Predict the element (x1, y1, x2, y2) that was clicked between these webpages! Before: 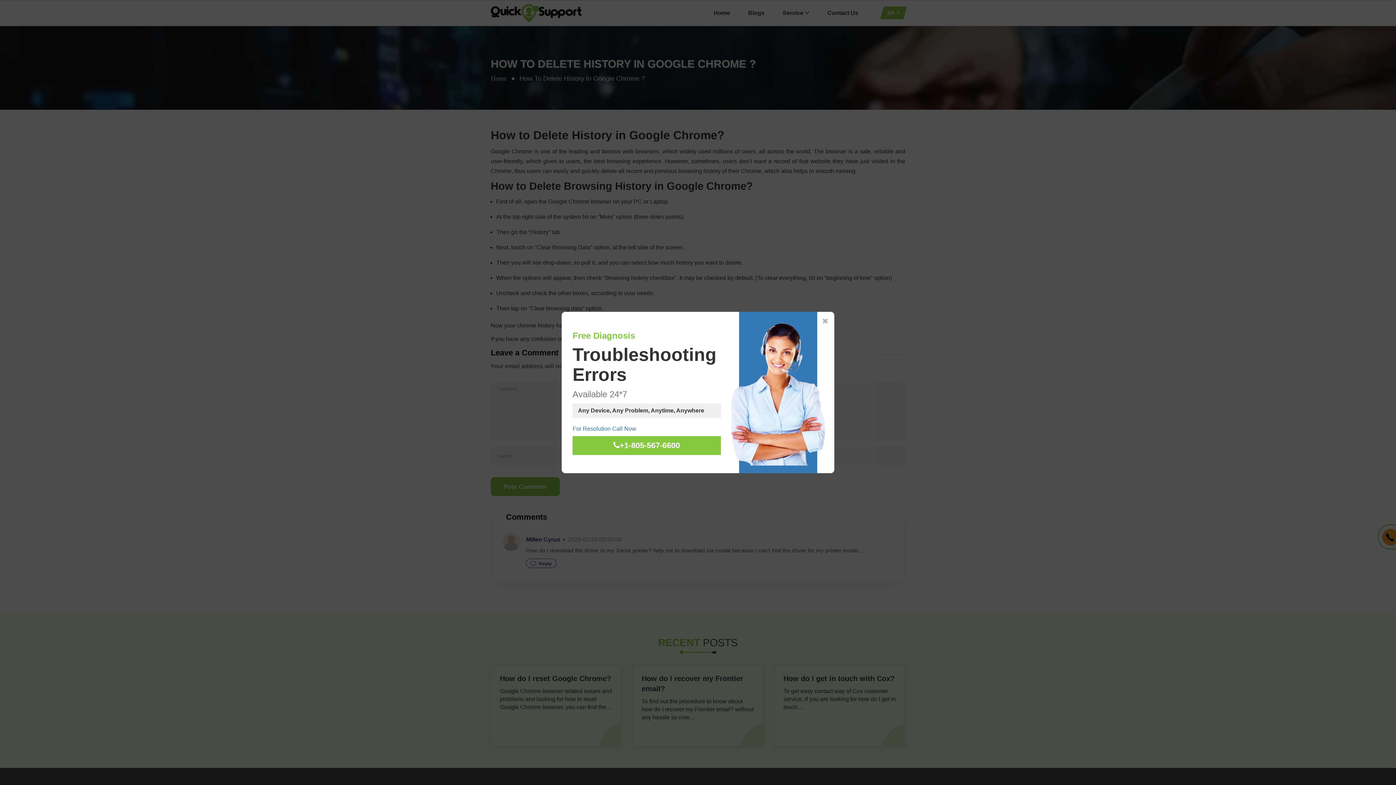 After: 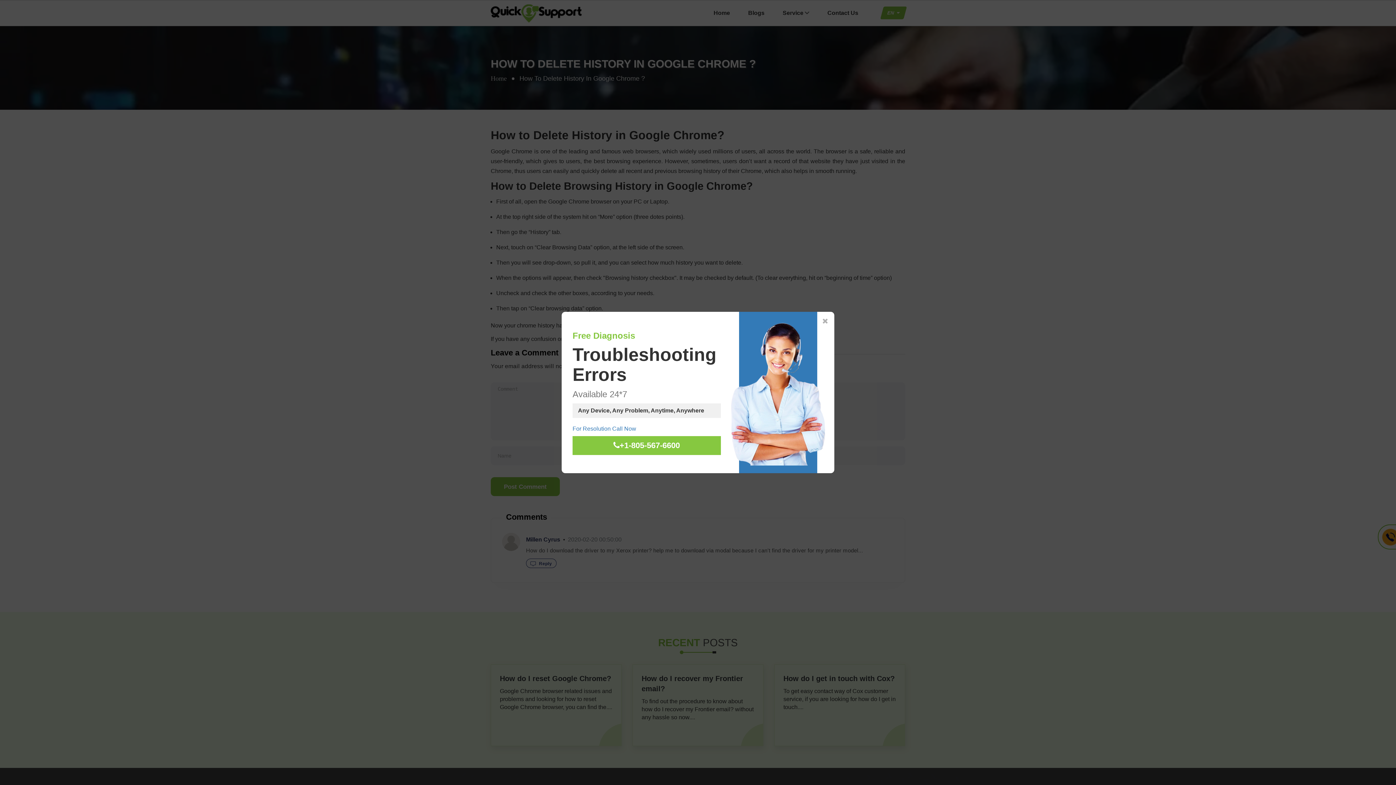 Action: bbox: (572, 436, 720, 455) label: +1-805-567-6600